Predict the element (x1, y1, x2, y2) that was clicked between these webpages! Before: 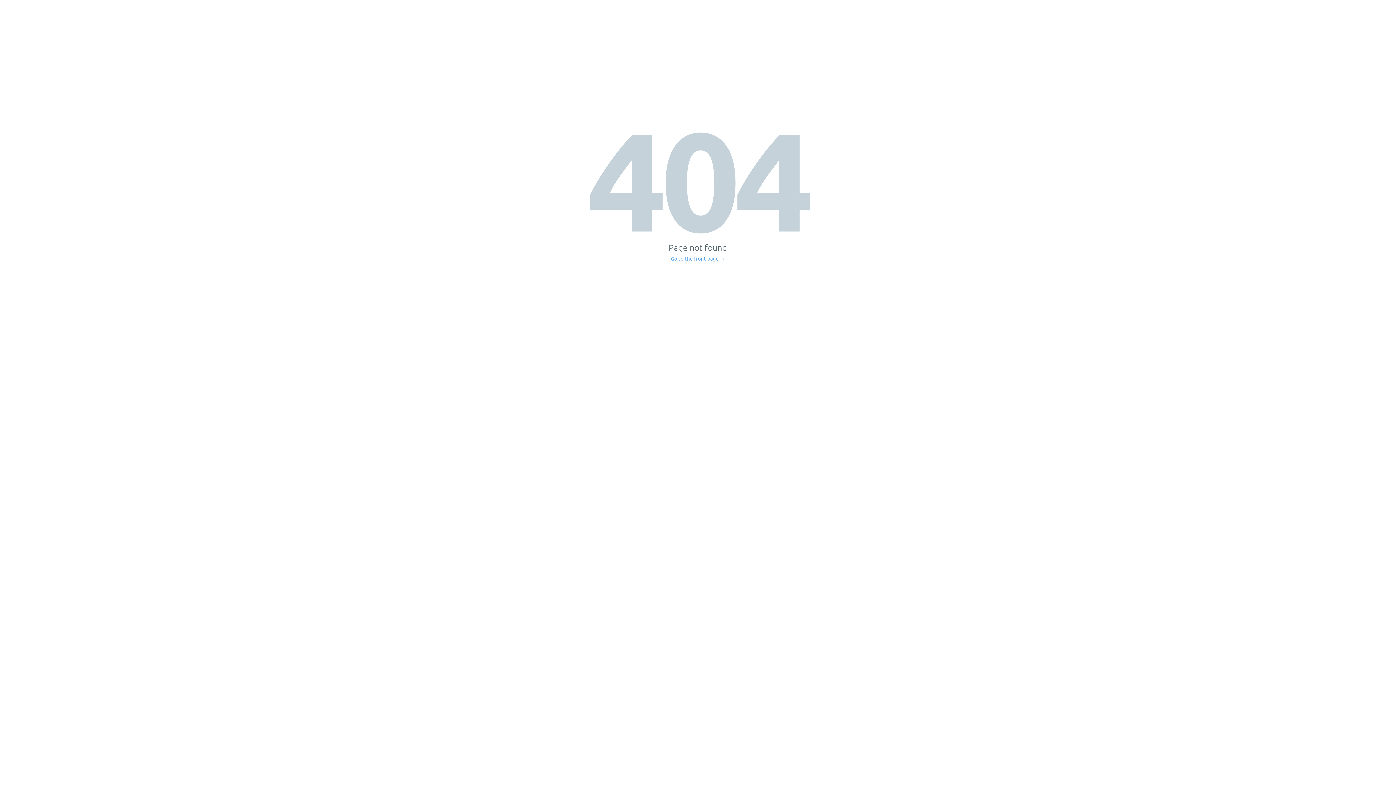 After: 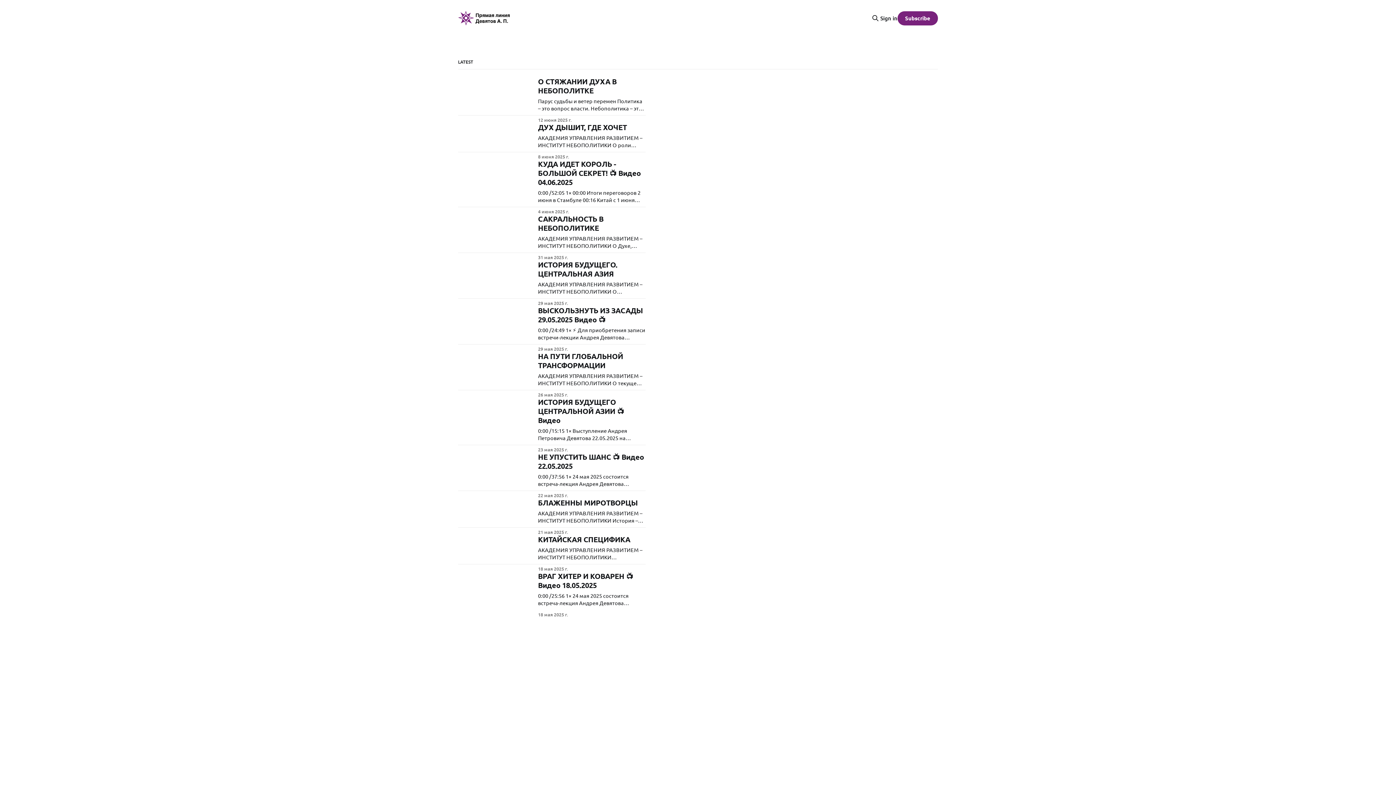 Action: label: Go to the front page → bbox: (671, 256, 725, 261)